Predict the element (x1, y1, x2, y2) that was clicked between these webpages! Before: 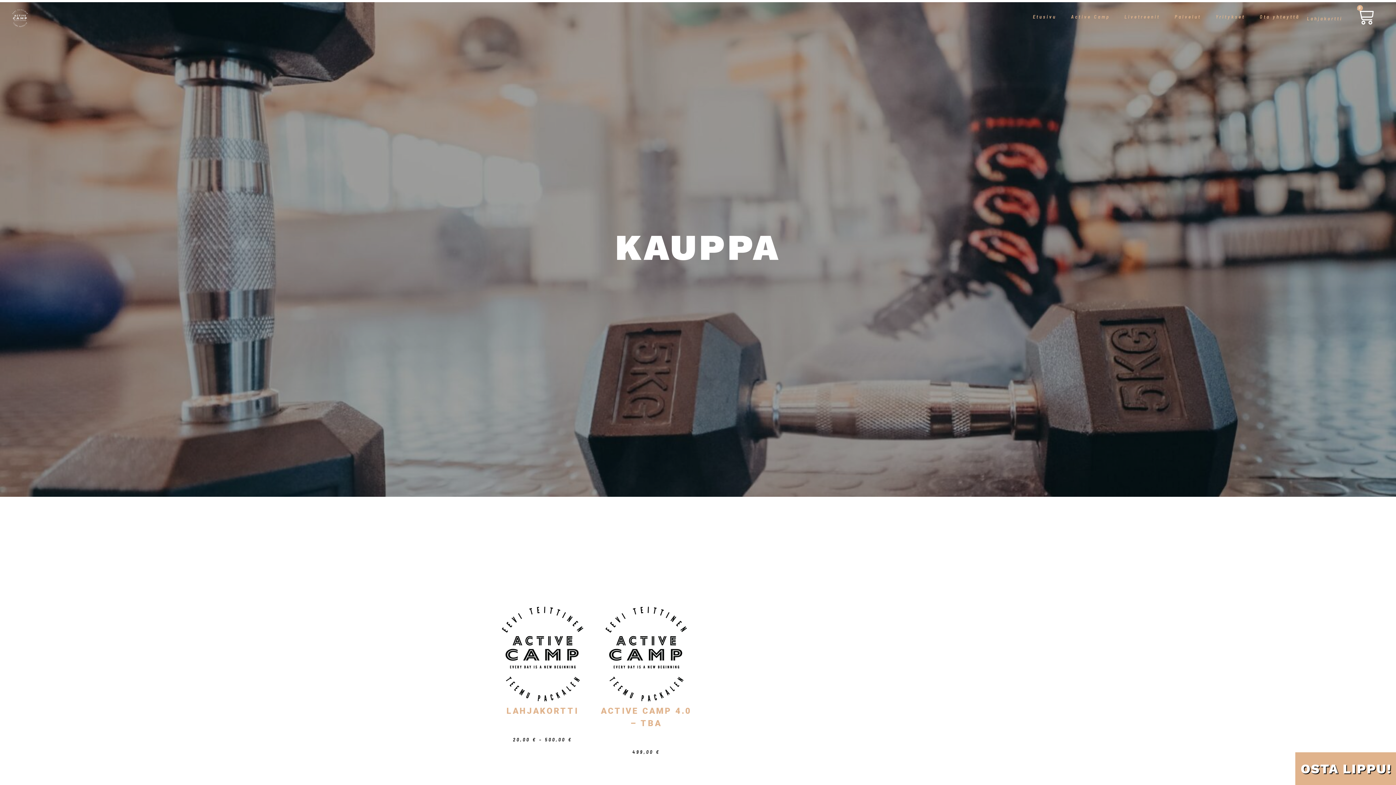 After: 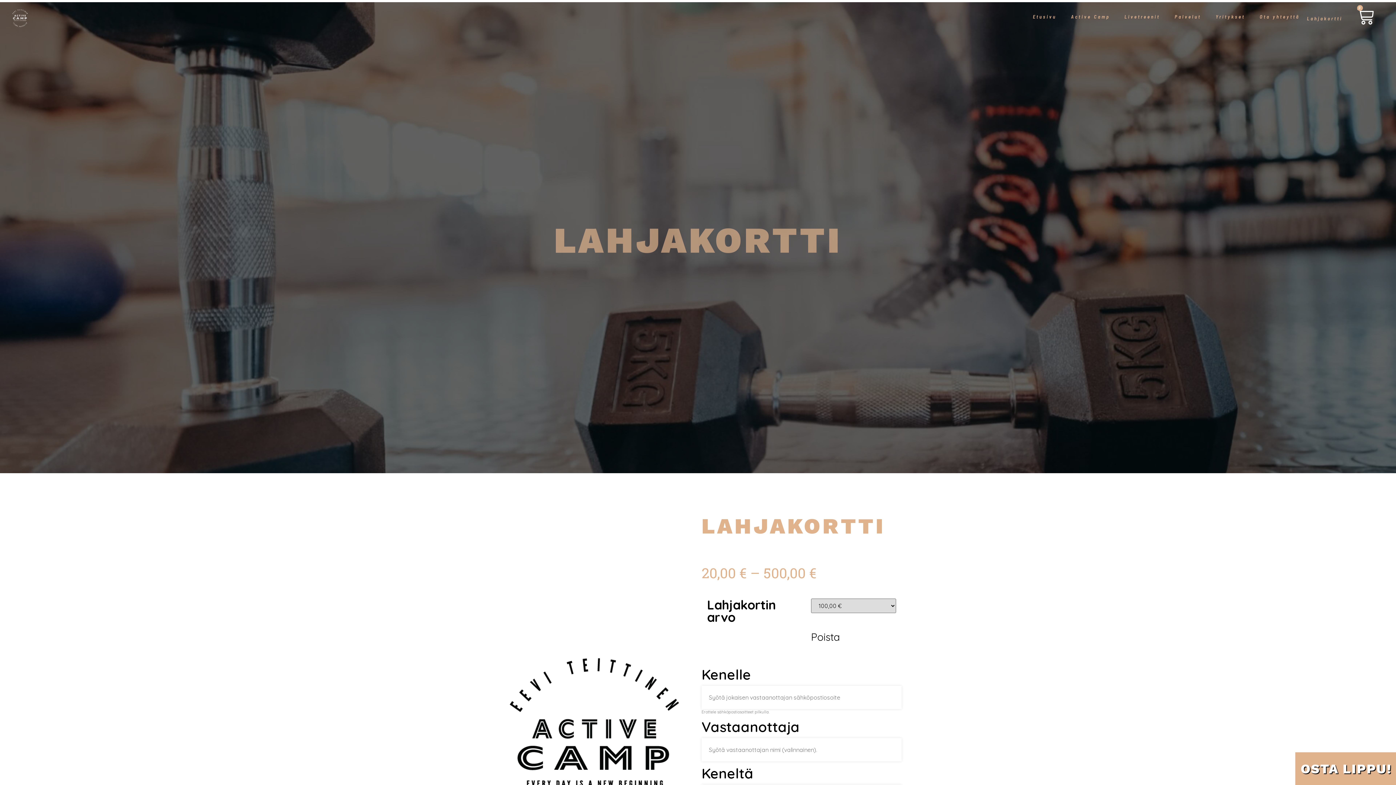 Action: bbox: (1307, 5, 1342, 31) label: Lahjakortti